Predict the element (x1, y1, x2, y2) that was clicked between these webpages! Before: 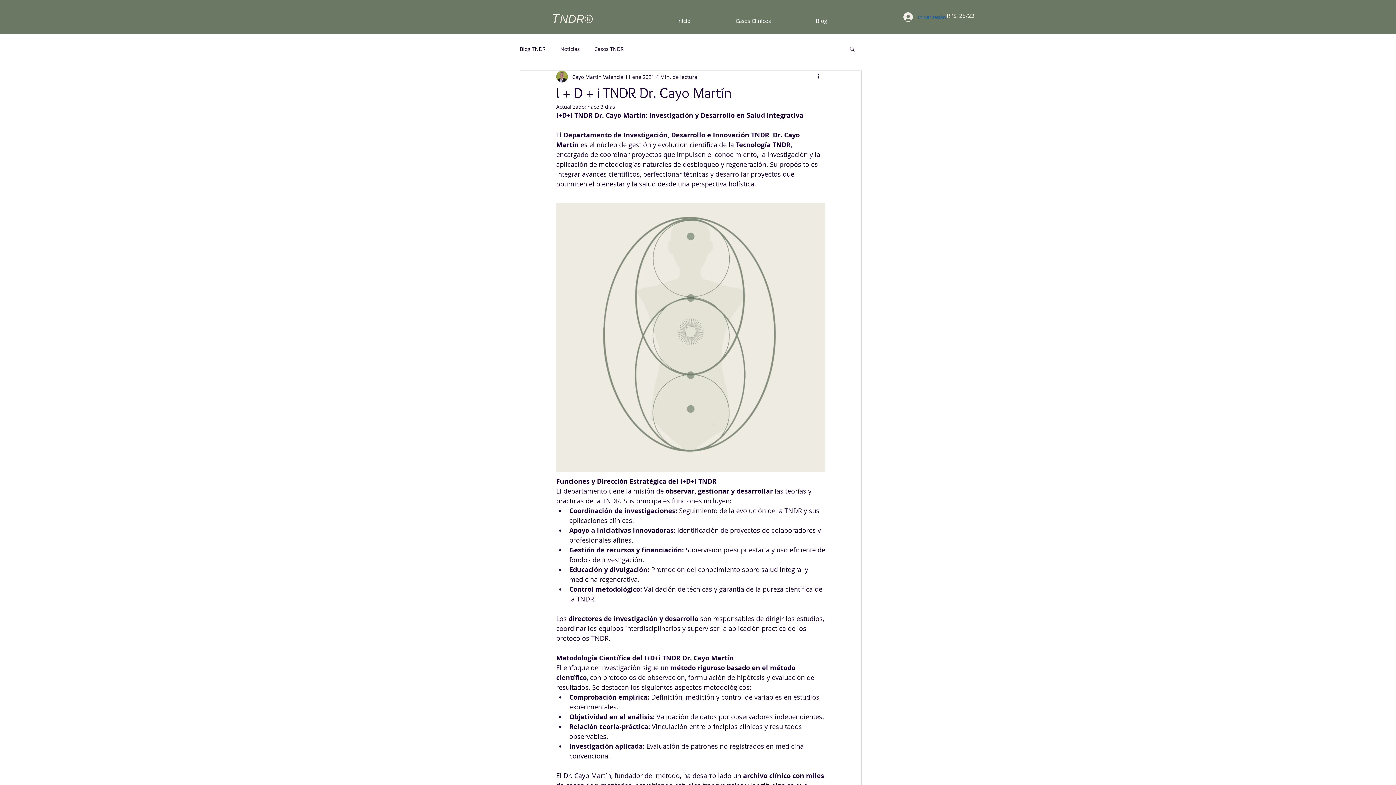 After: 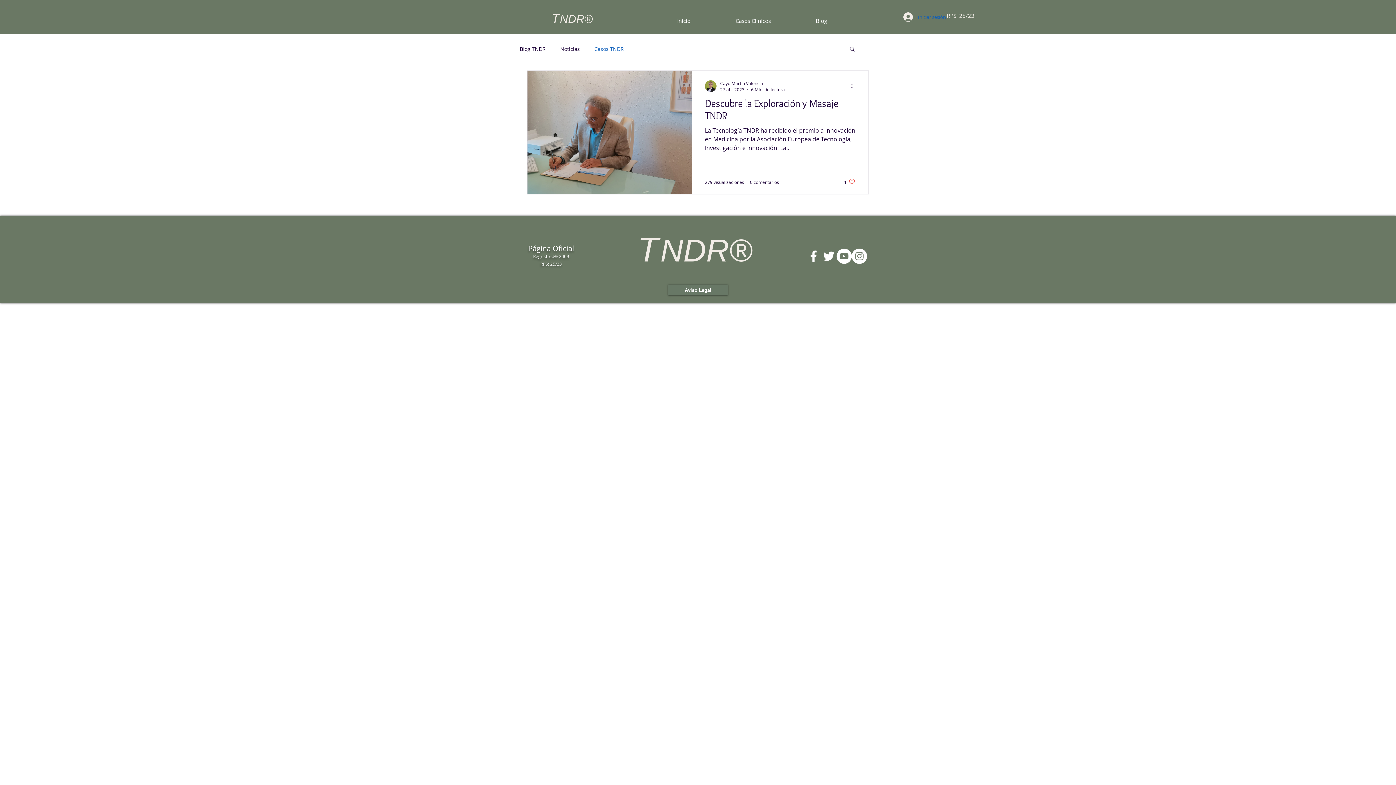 Action: label: Casos TNDR bbox: (594, 45, 624, 52)